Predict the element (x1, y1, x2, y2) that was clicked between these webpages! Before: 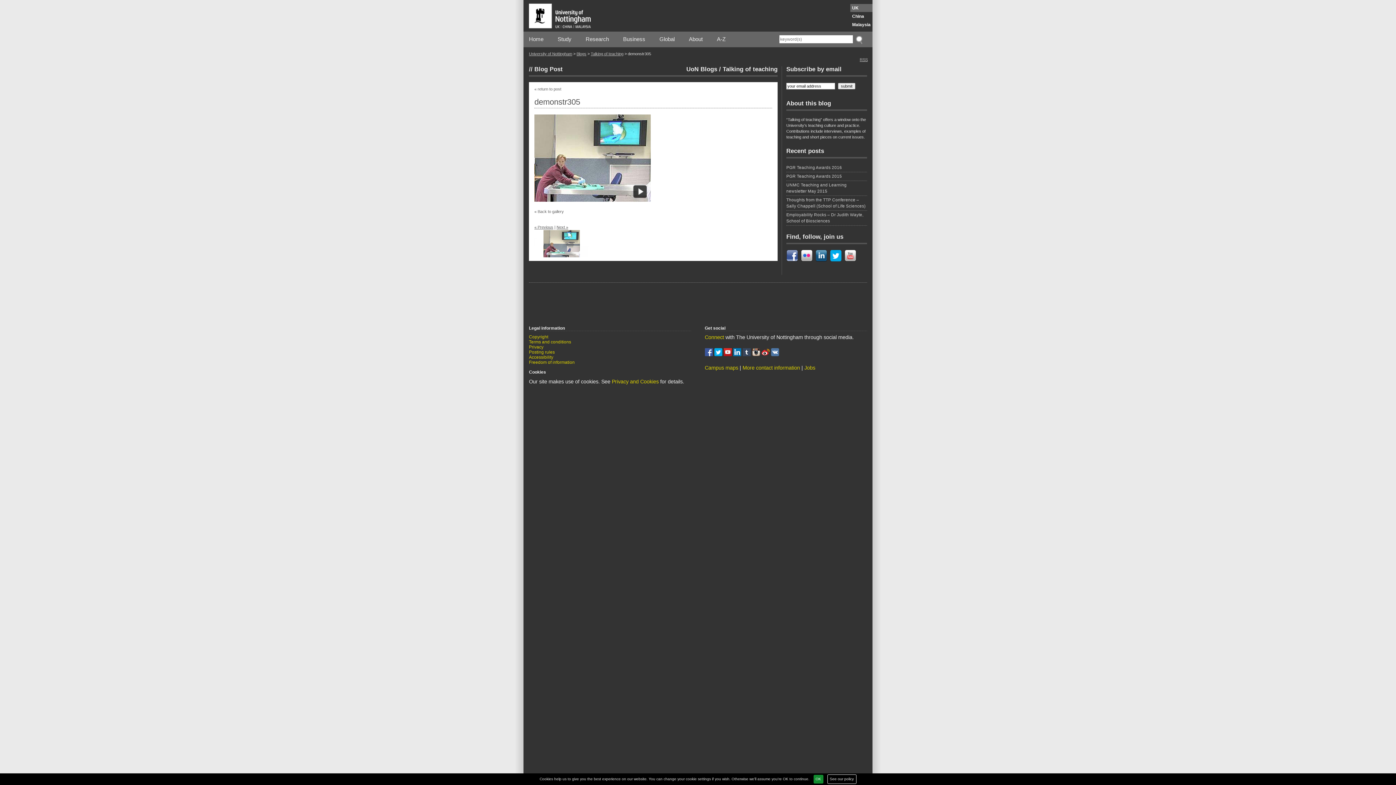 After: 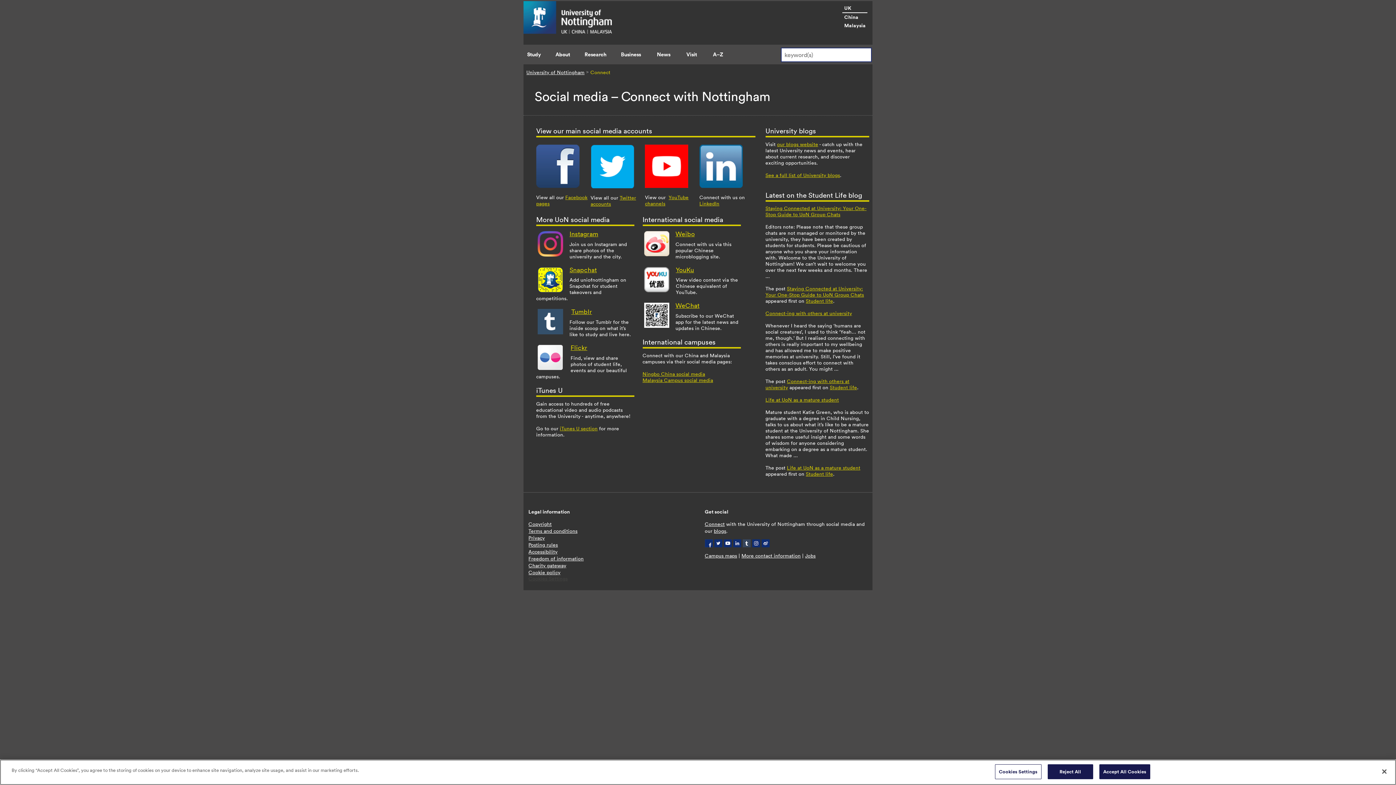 Action: label: Connect bbox: (704, 334, 724, 340)